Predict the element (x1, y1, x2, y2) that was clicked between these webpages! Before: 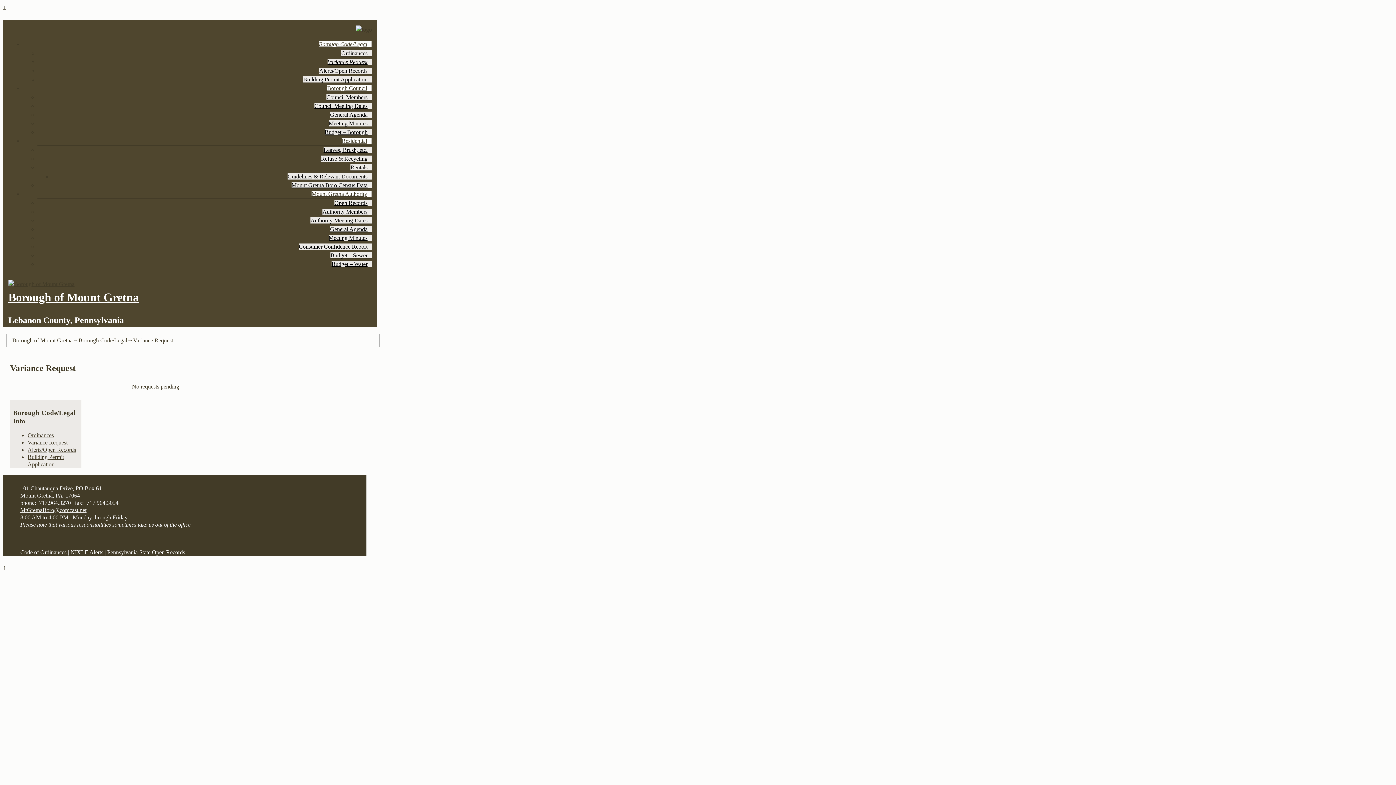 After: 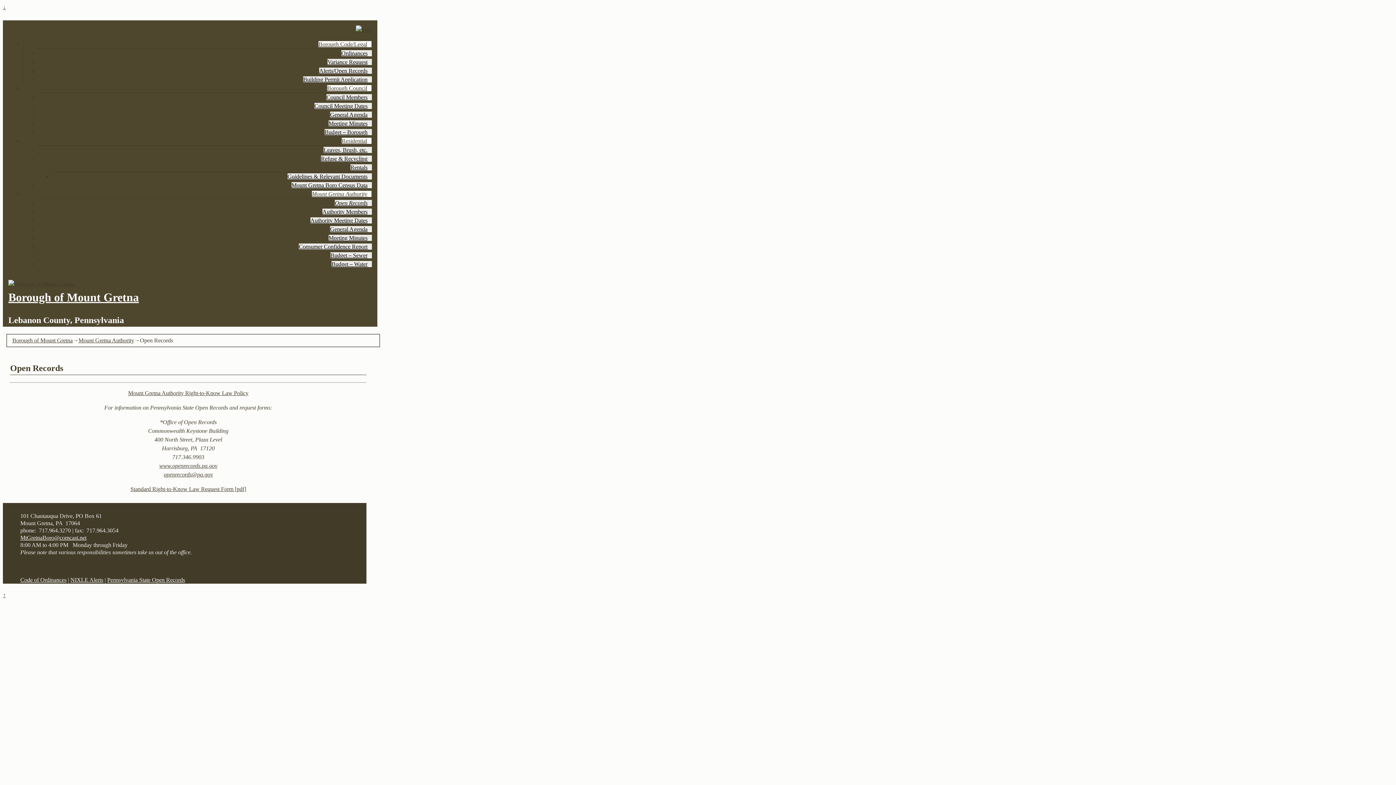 Action: bbox: (334, 200, 372, 206) label: Open Records